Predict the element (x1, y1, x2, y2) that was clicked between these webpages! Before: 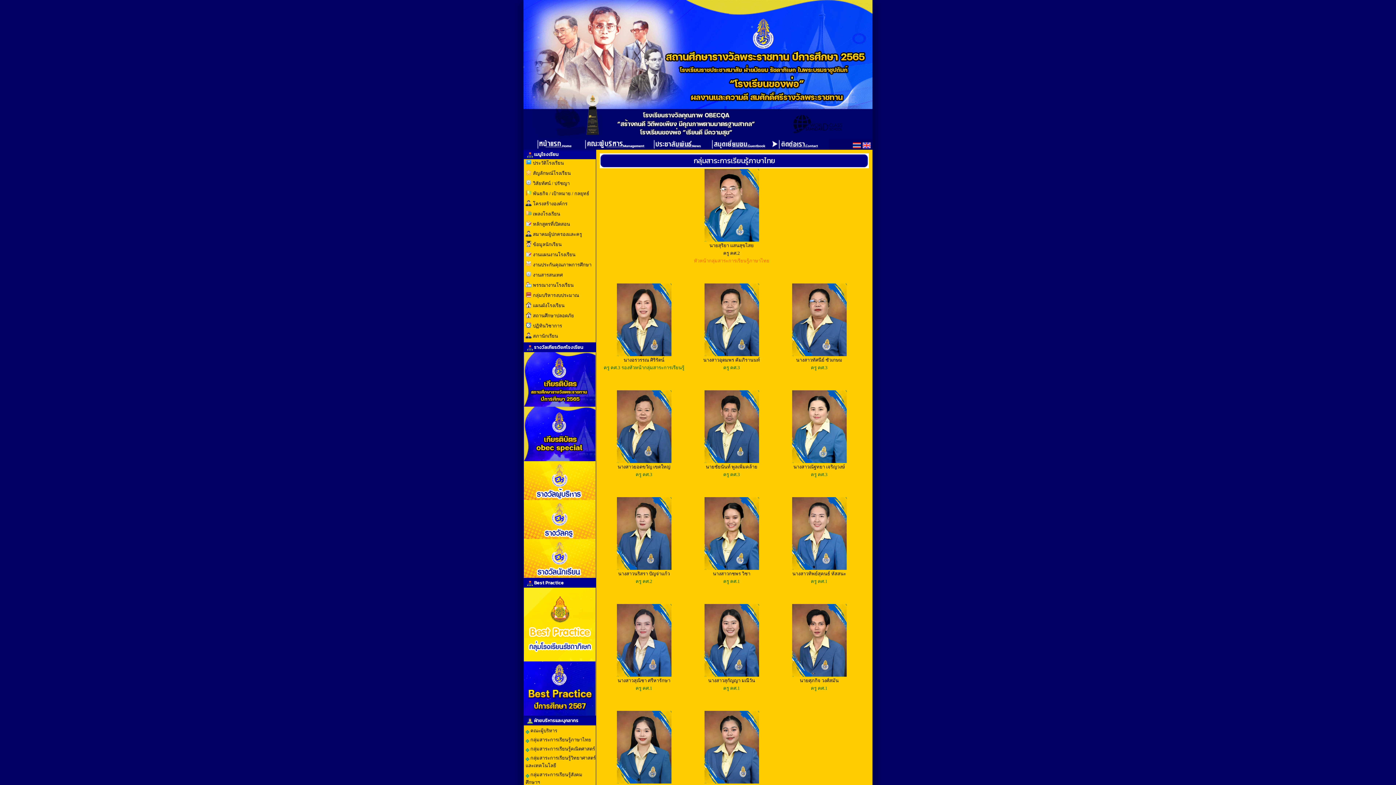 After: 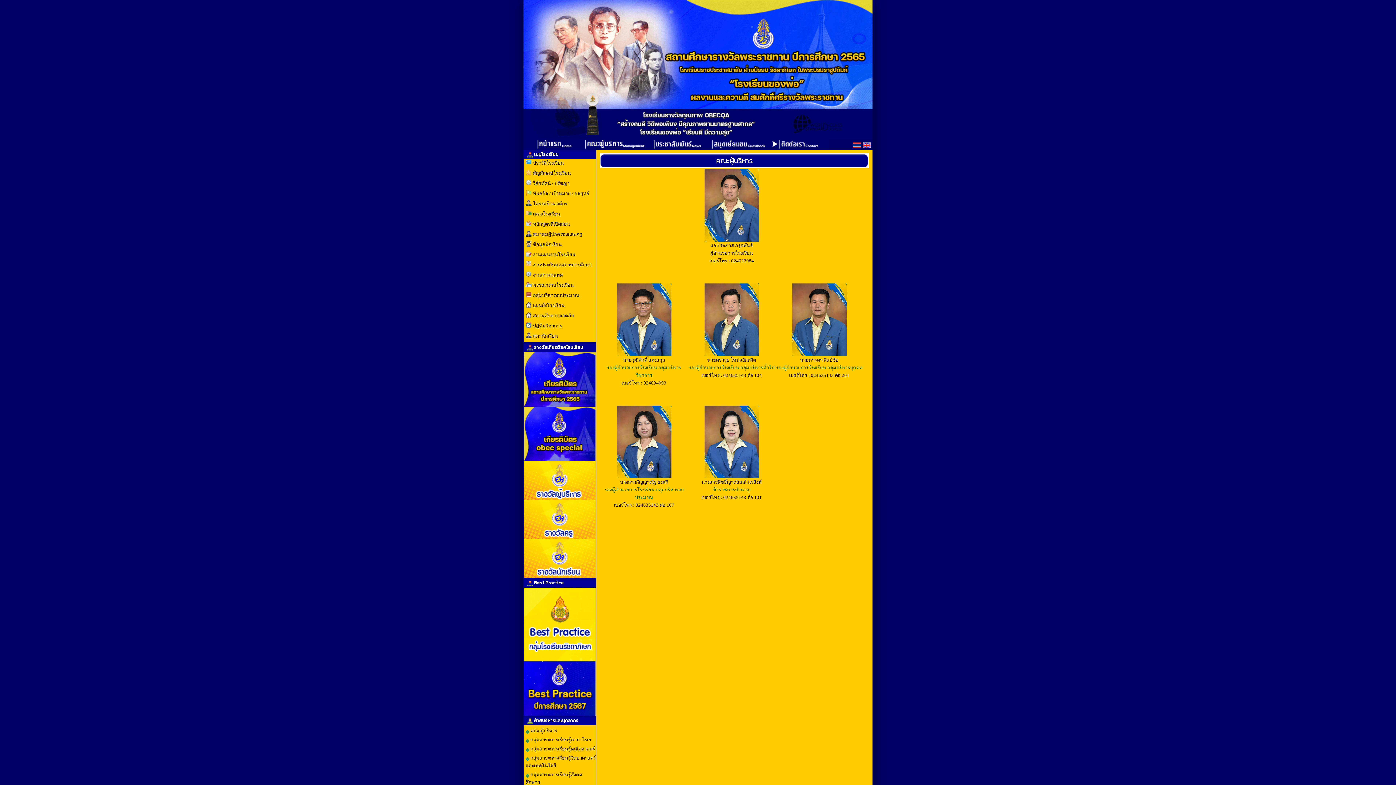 Action: bbox: (584, 138, 645, 149)